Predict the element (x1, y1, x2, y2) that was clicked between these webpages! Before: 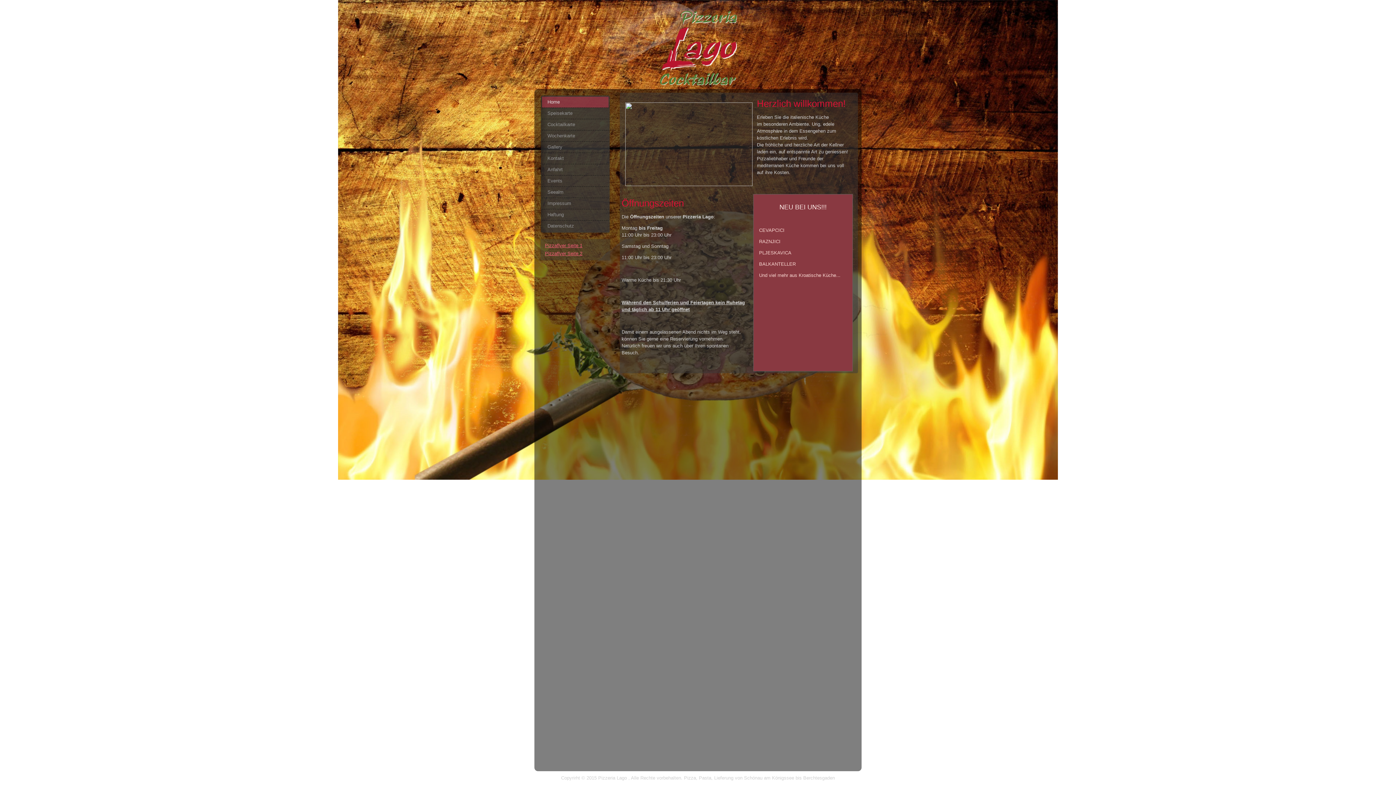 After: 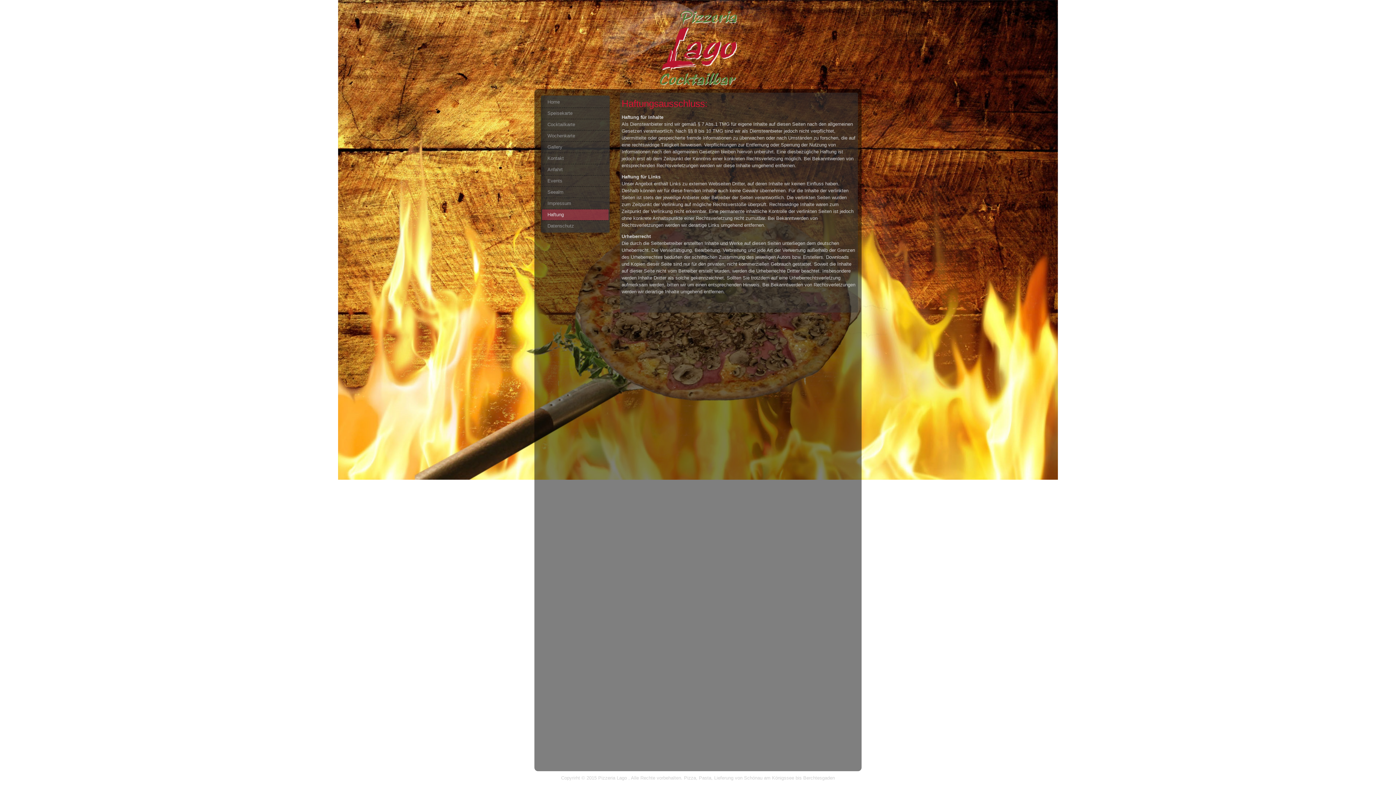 Action: bbox: (542, 209, 608, 220) label: Haftung